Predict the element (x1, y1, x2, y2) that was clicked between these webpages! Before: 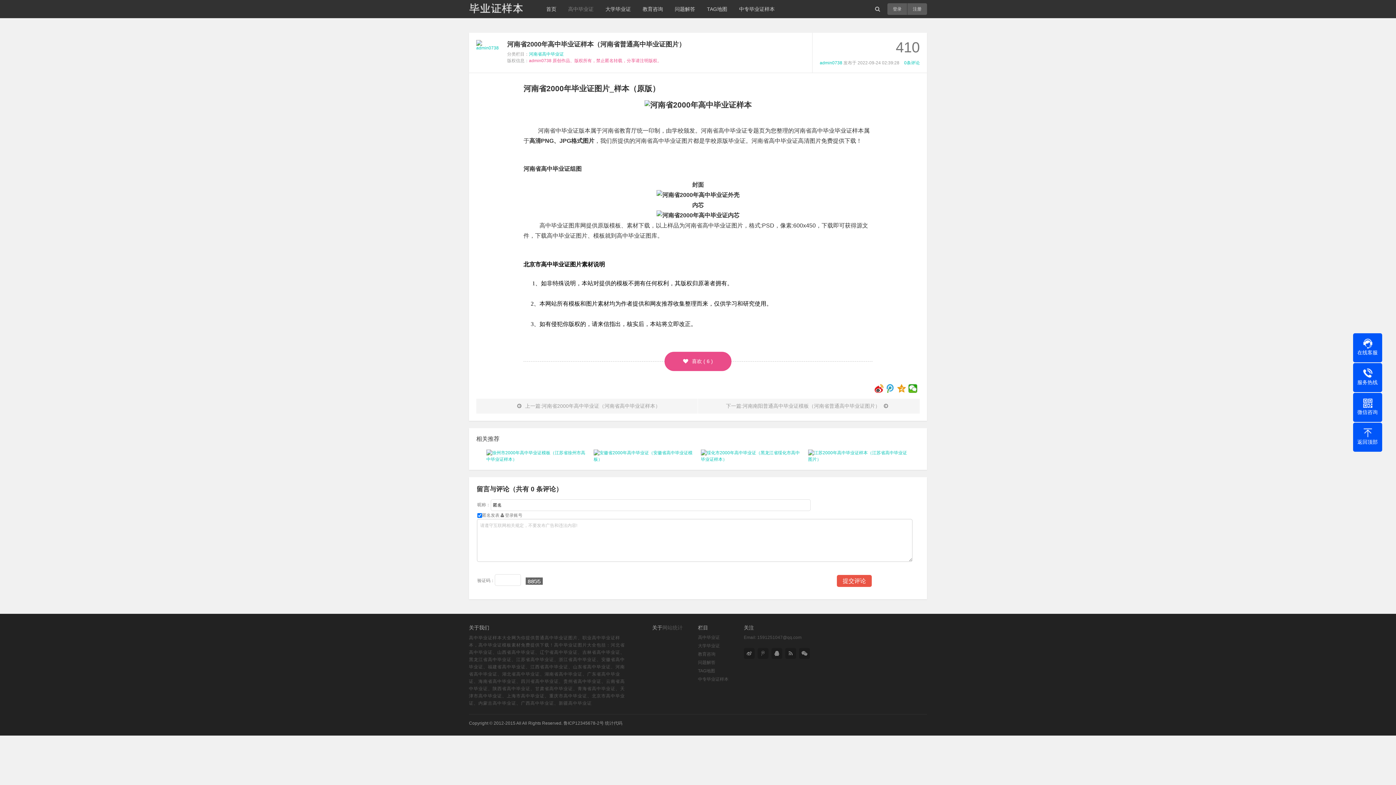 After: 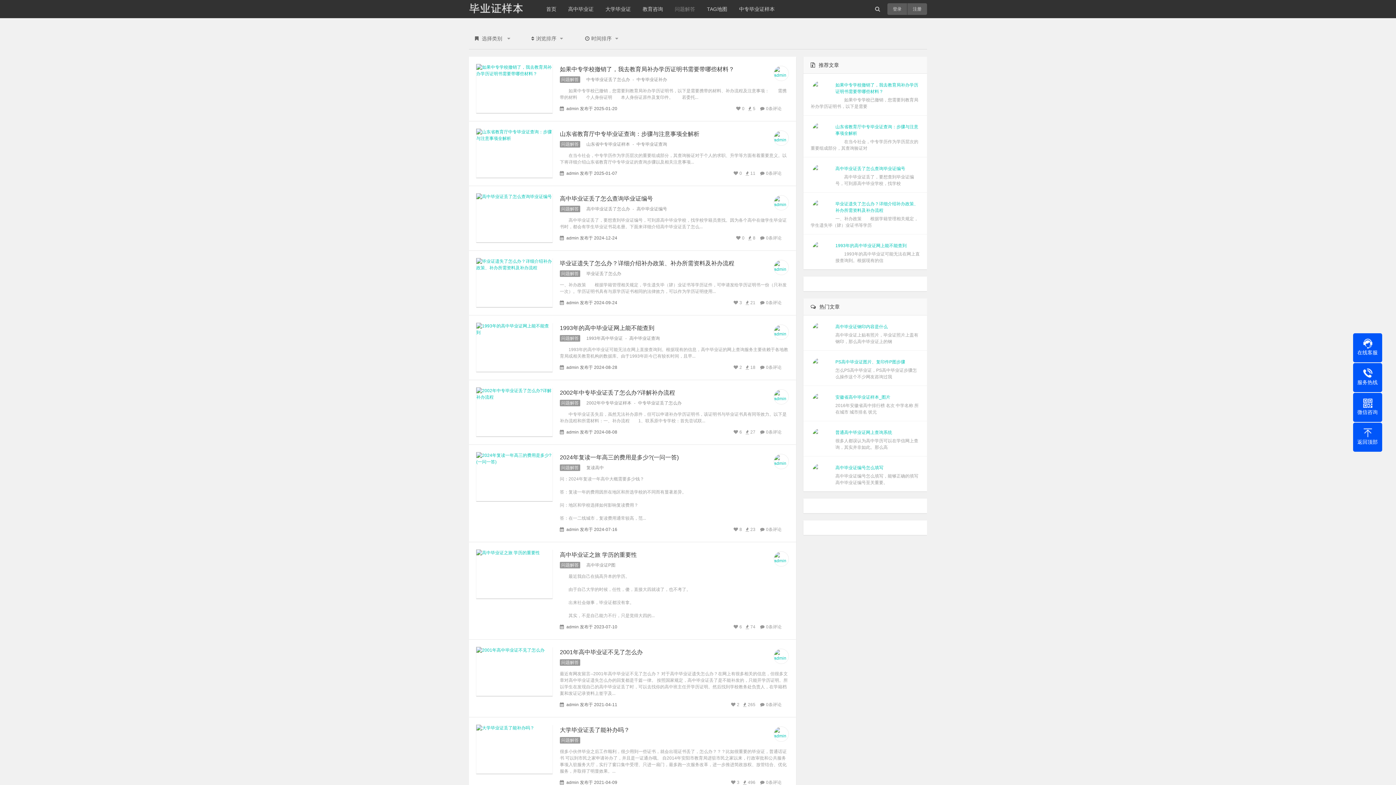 Action: label: 问题解答 bbox: (671, 0, 698, 18)